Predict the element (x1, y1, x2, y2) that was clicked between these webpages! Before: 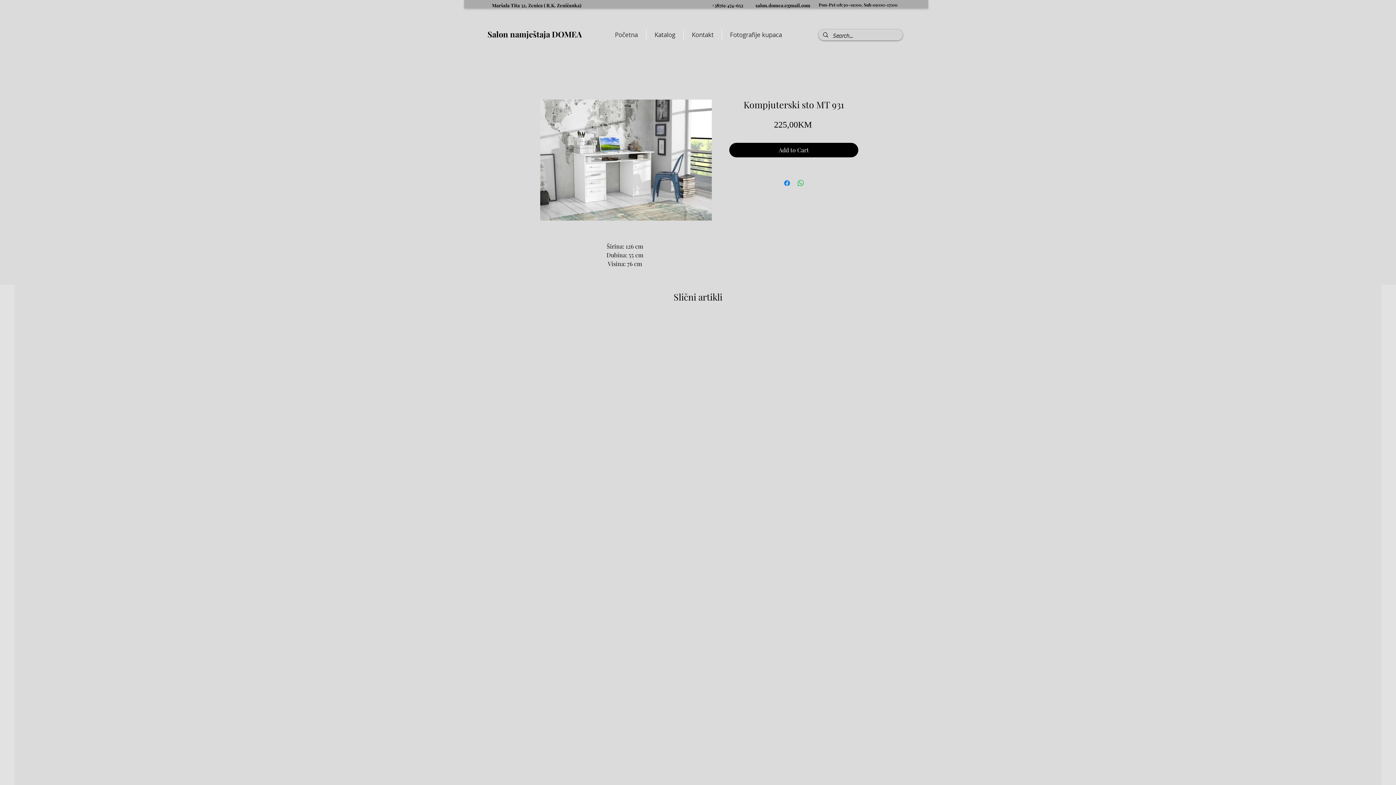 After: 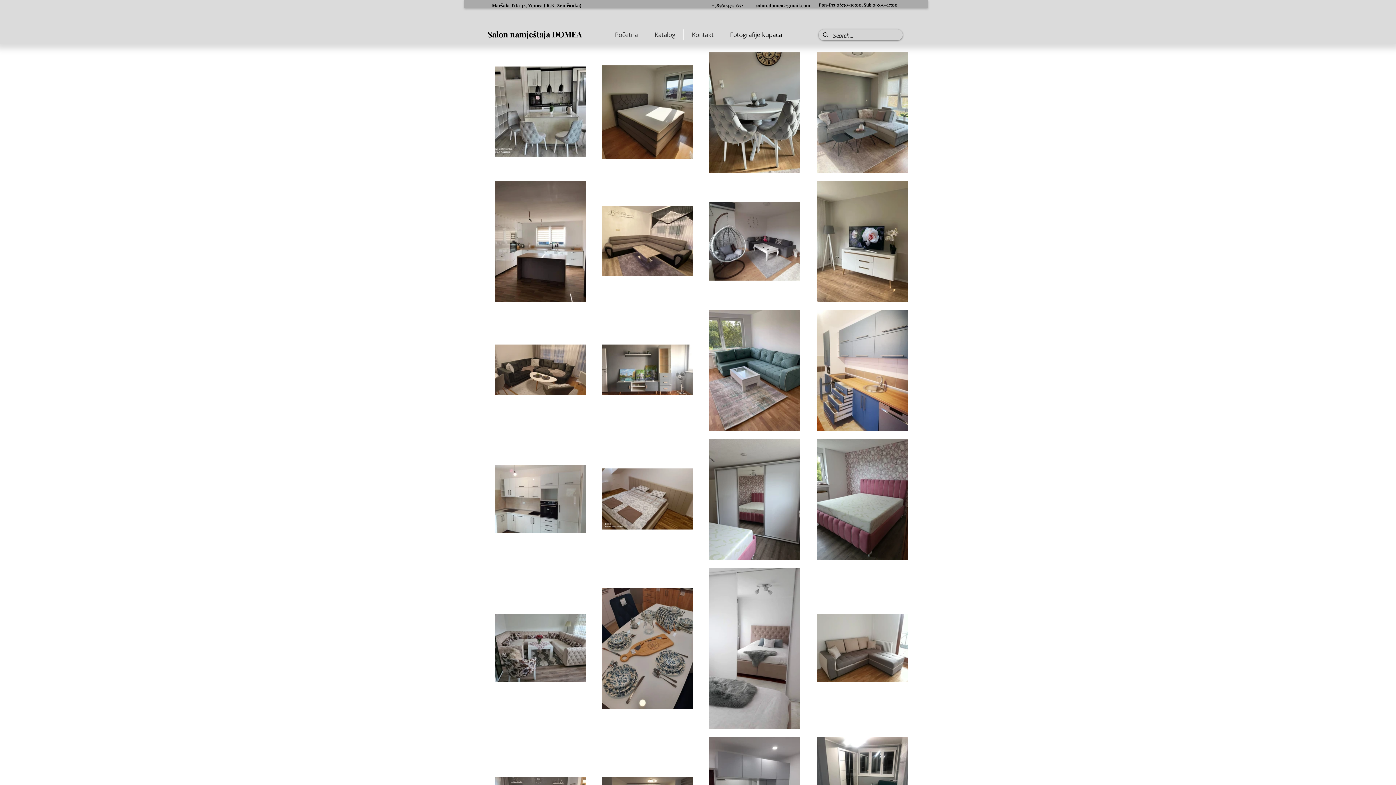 Action: label: Fotografije kupaca bbox: (722, 29, 790, 40)